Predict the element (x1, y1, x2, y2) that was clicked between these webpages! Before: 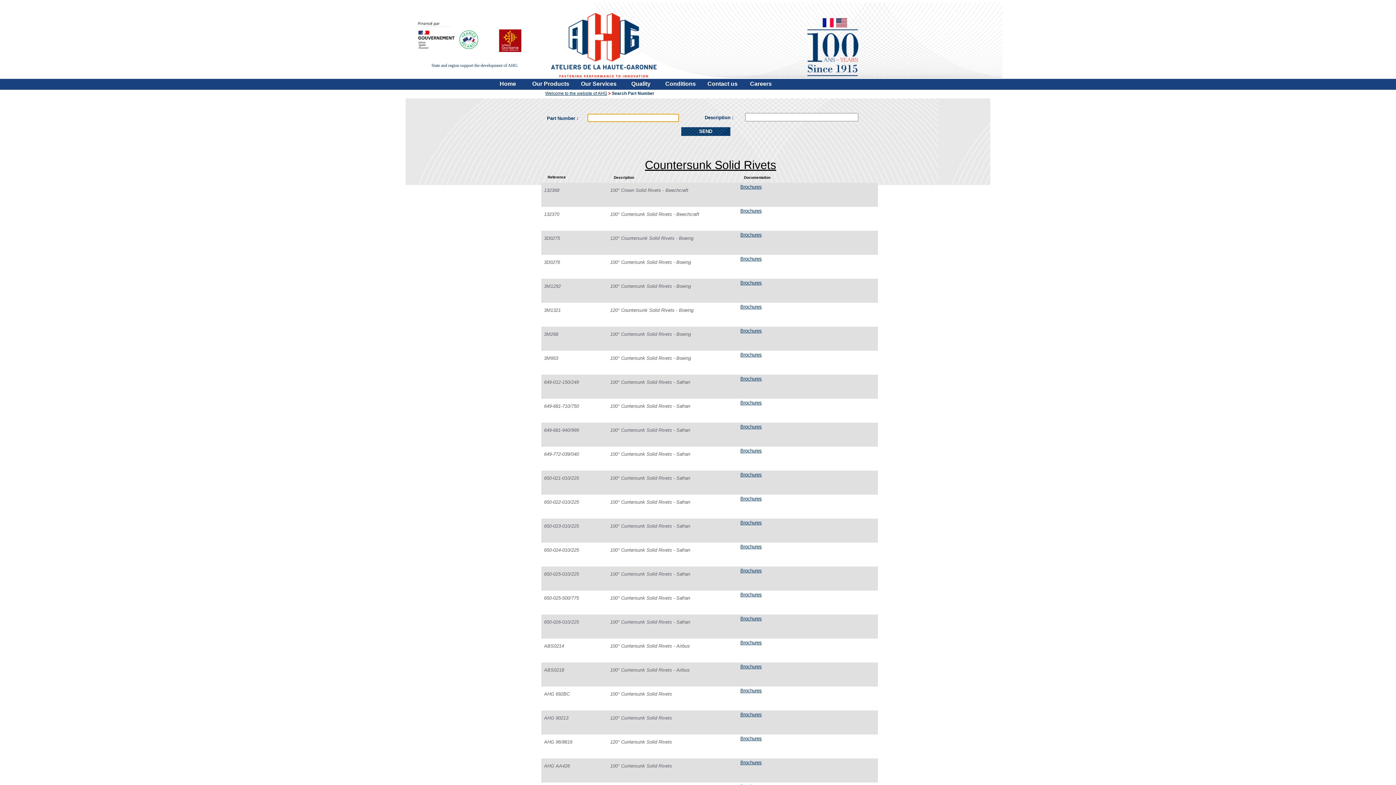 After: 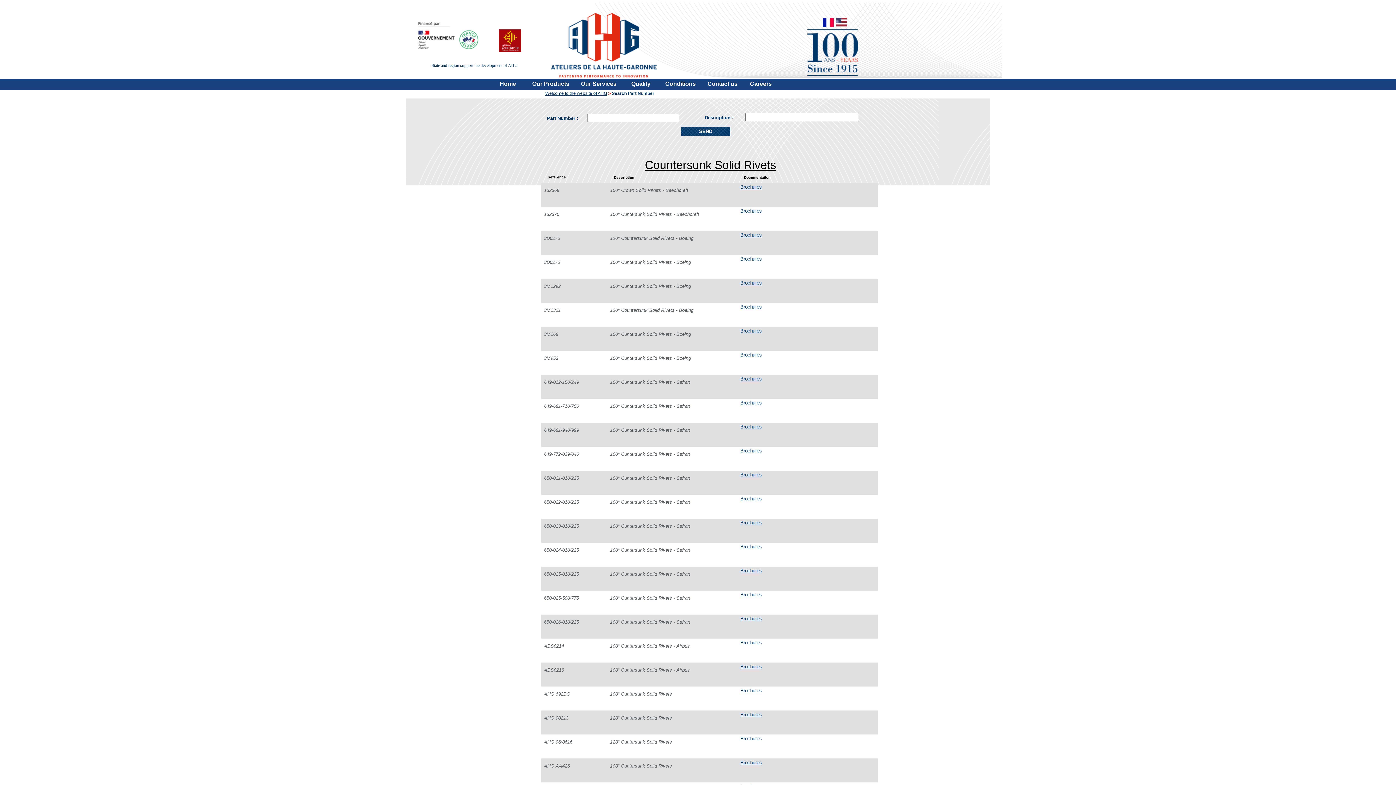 Action: label: Brochures bbox: (740, 328, 762, 333)